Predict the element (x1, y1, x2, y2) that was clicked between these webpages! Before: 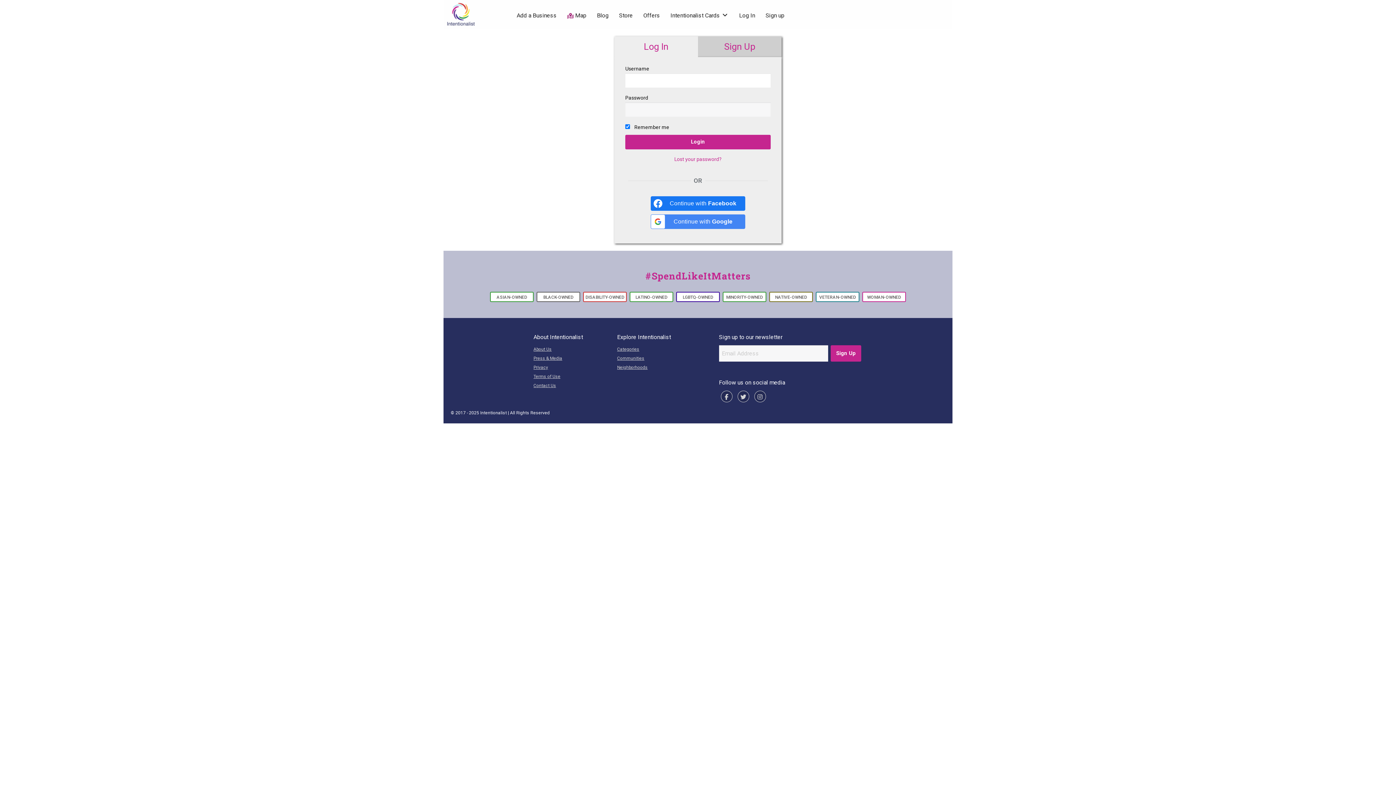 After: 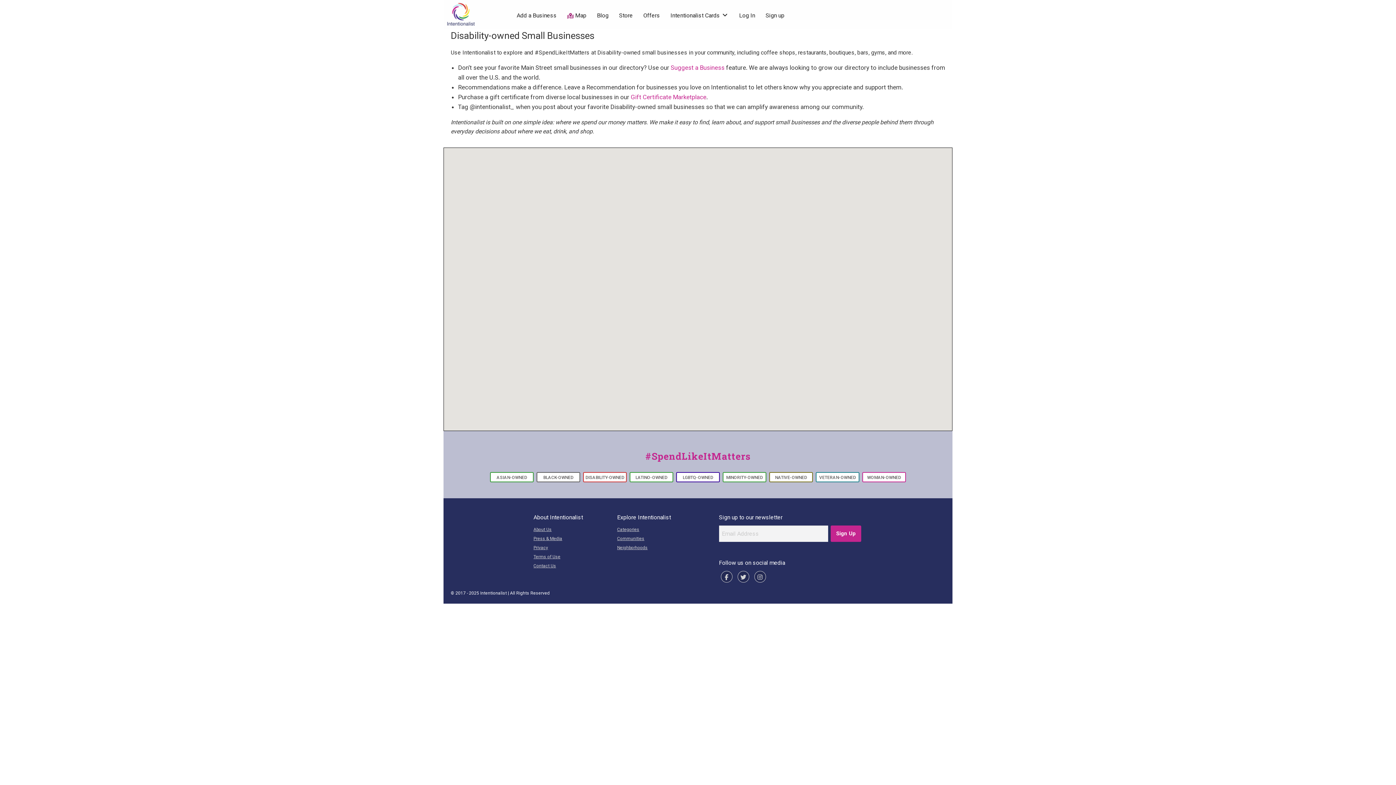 Action: label: DISABILITY-OWNED bbox: (585, 295, 624, 300)